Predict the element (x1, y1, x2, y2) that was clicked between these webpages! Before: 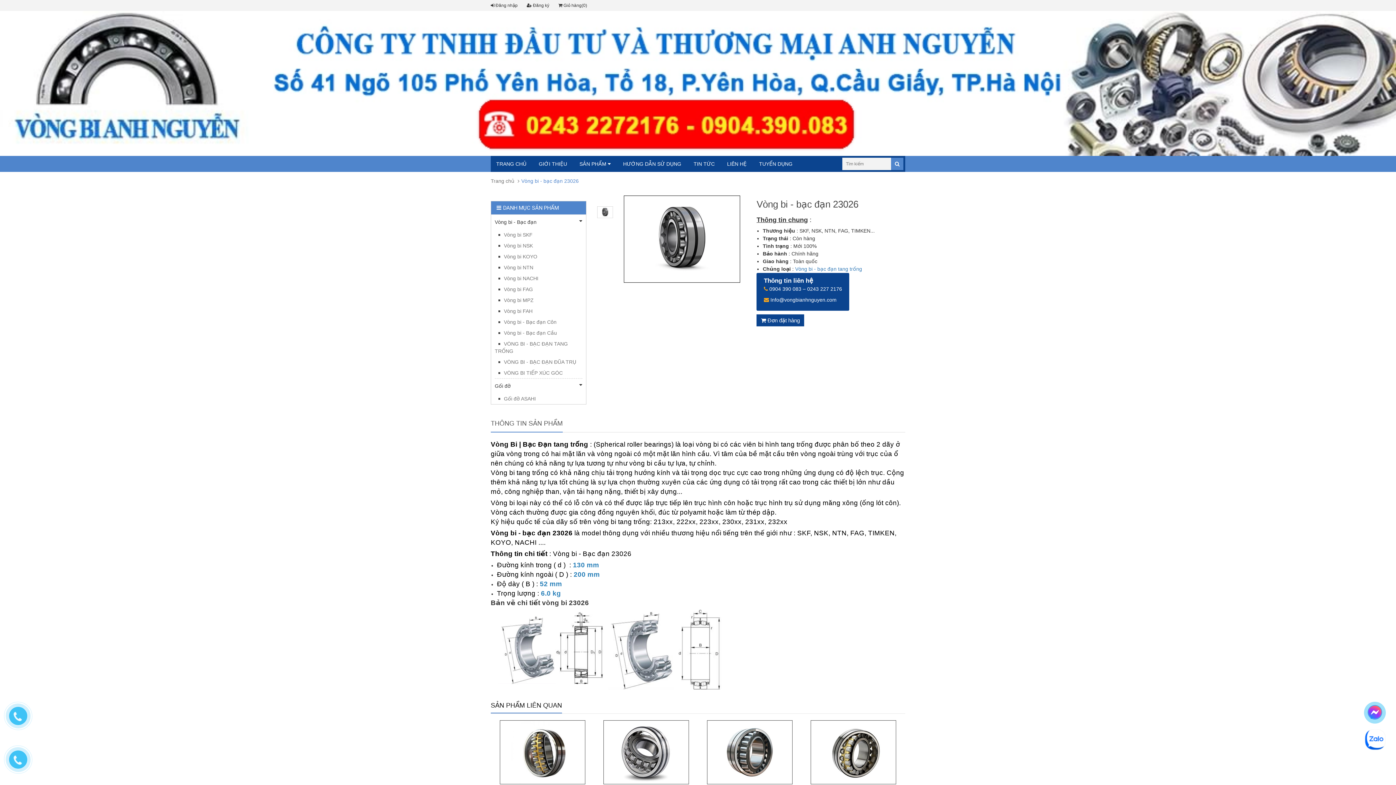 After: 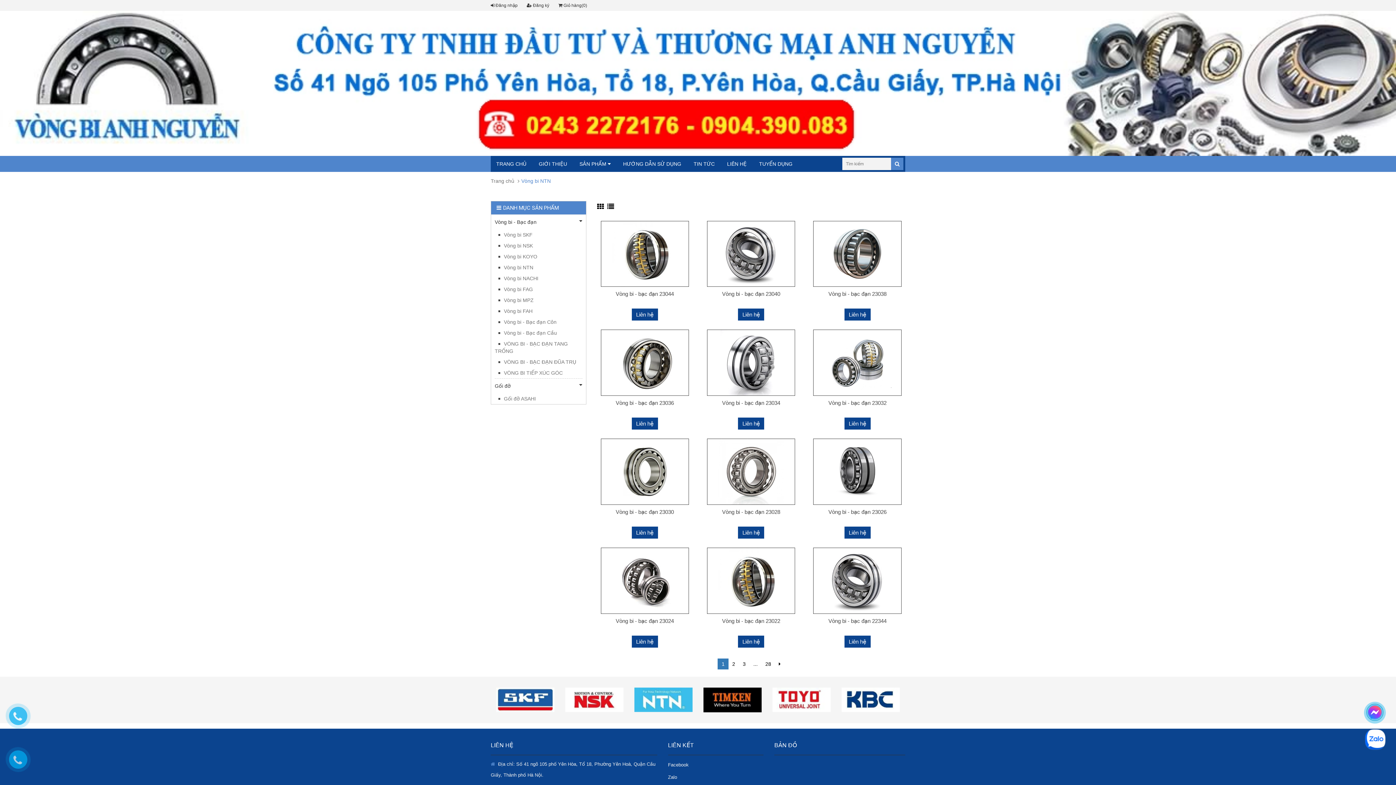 Action: label: Vòng bi NTN bbox: (494, 262, 582, 272)